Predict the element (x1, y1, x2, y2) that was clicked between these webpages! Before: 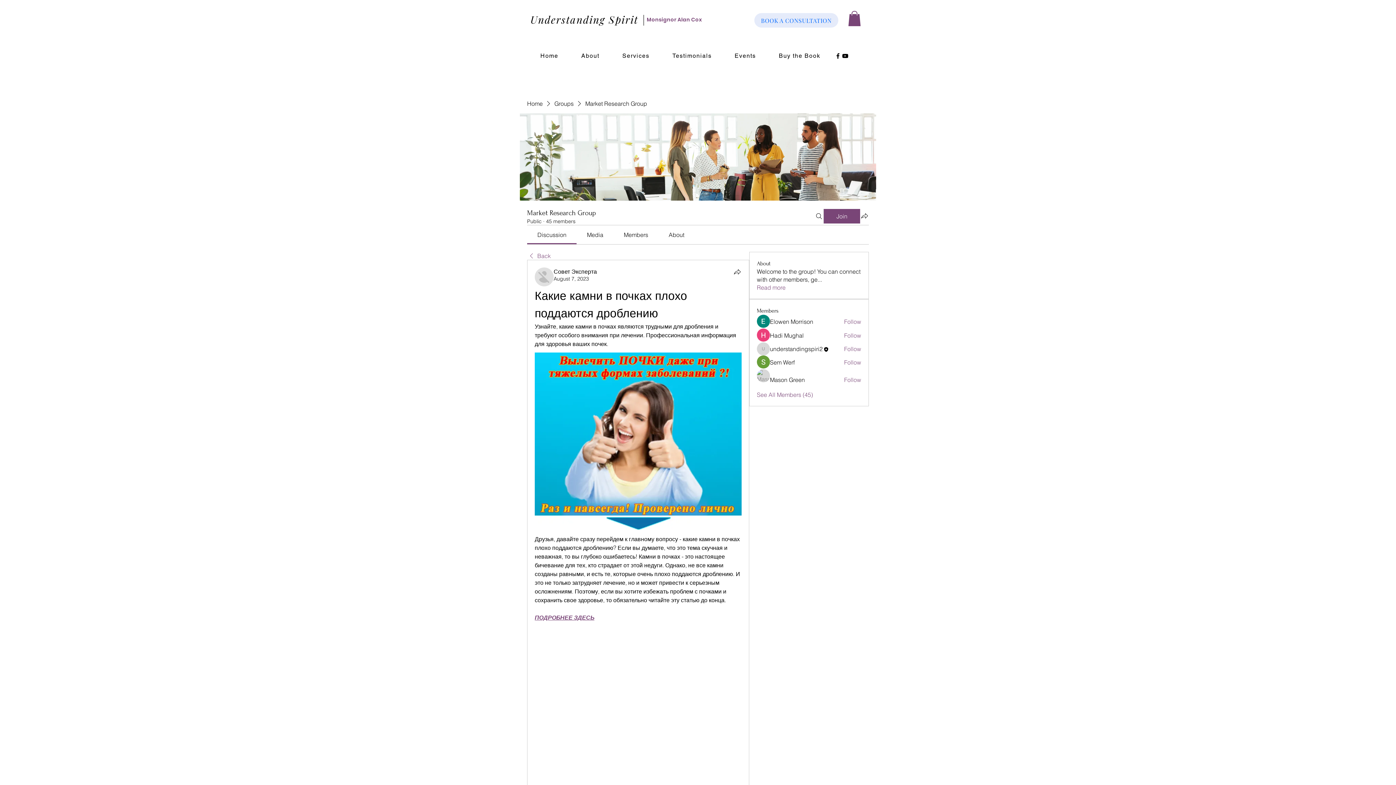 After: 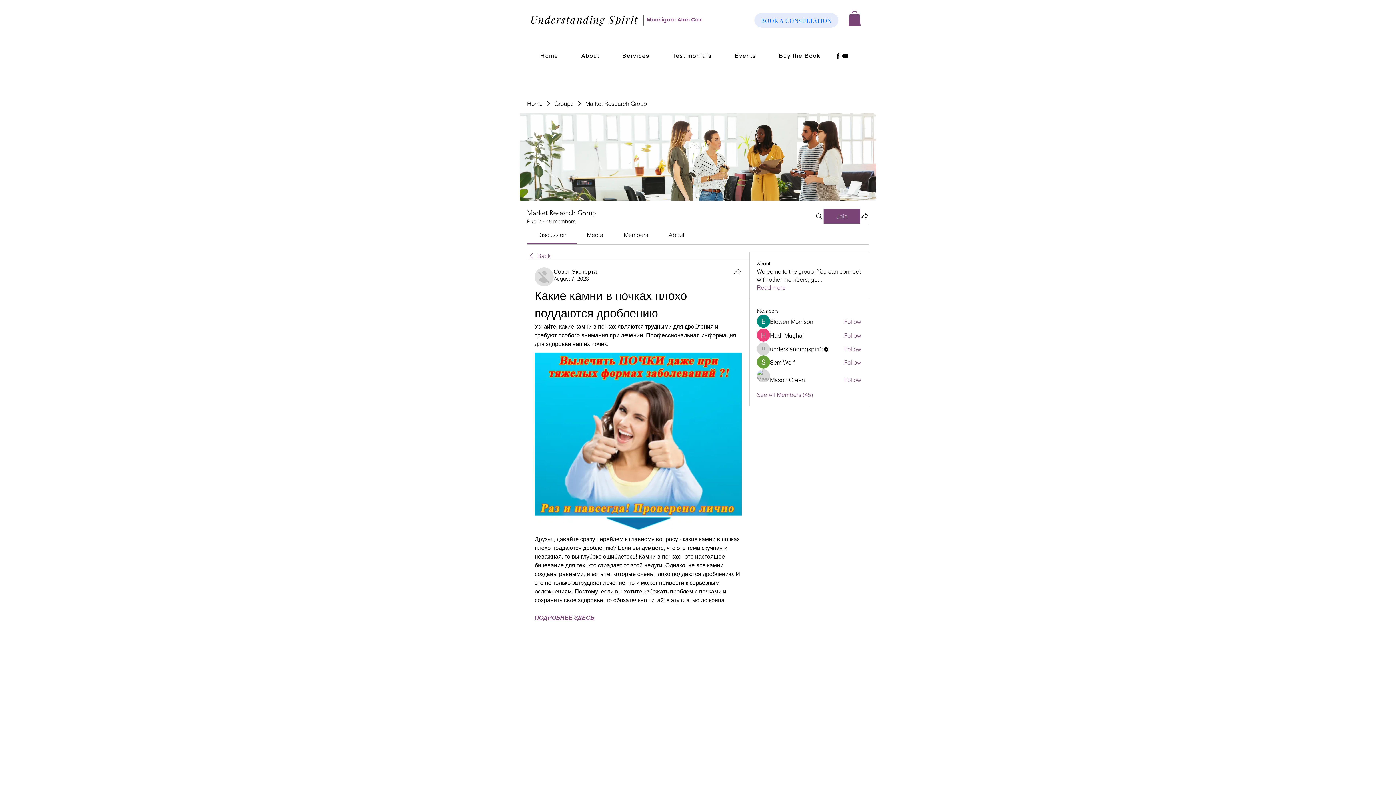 Action: bbox: (848, 10, 861, 26)